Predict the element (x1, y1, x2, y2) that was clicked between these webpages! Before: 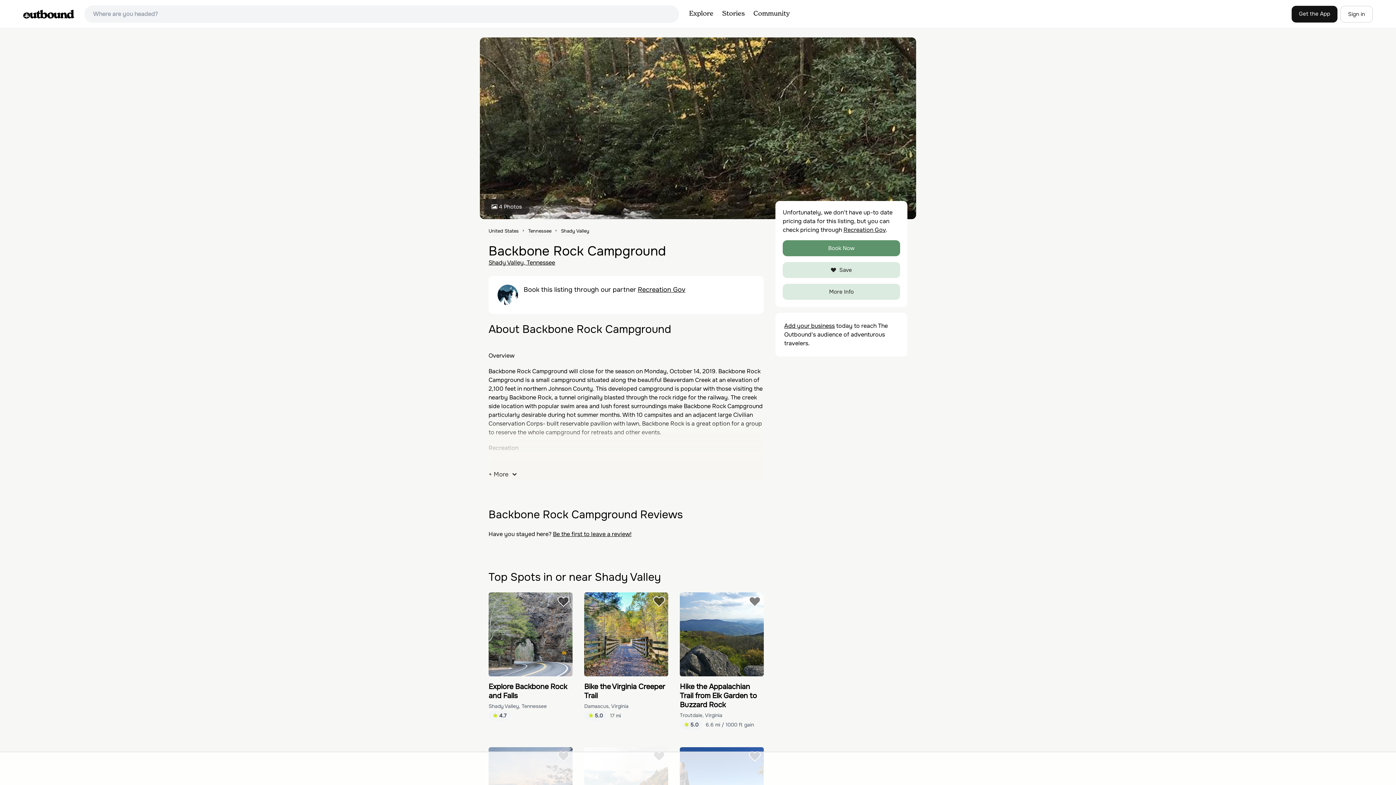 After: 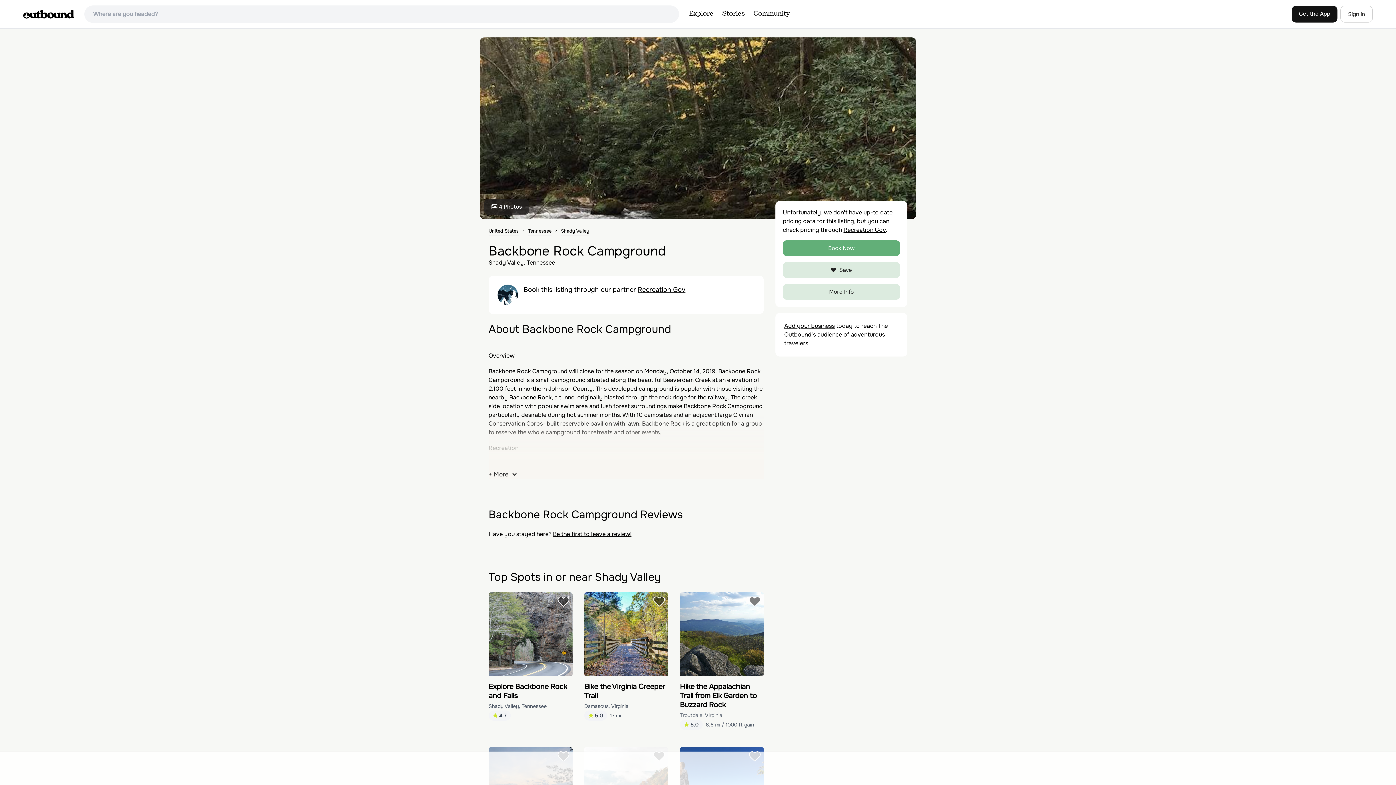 Action: label: Book Now bbox: (783, 240, 900, 256)